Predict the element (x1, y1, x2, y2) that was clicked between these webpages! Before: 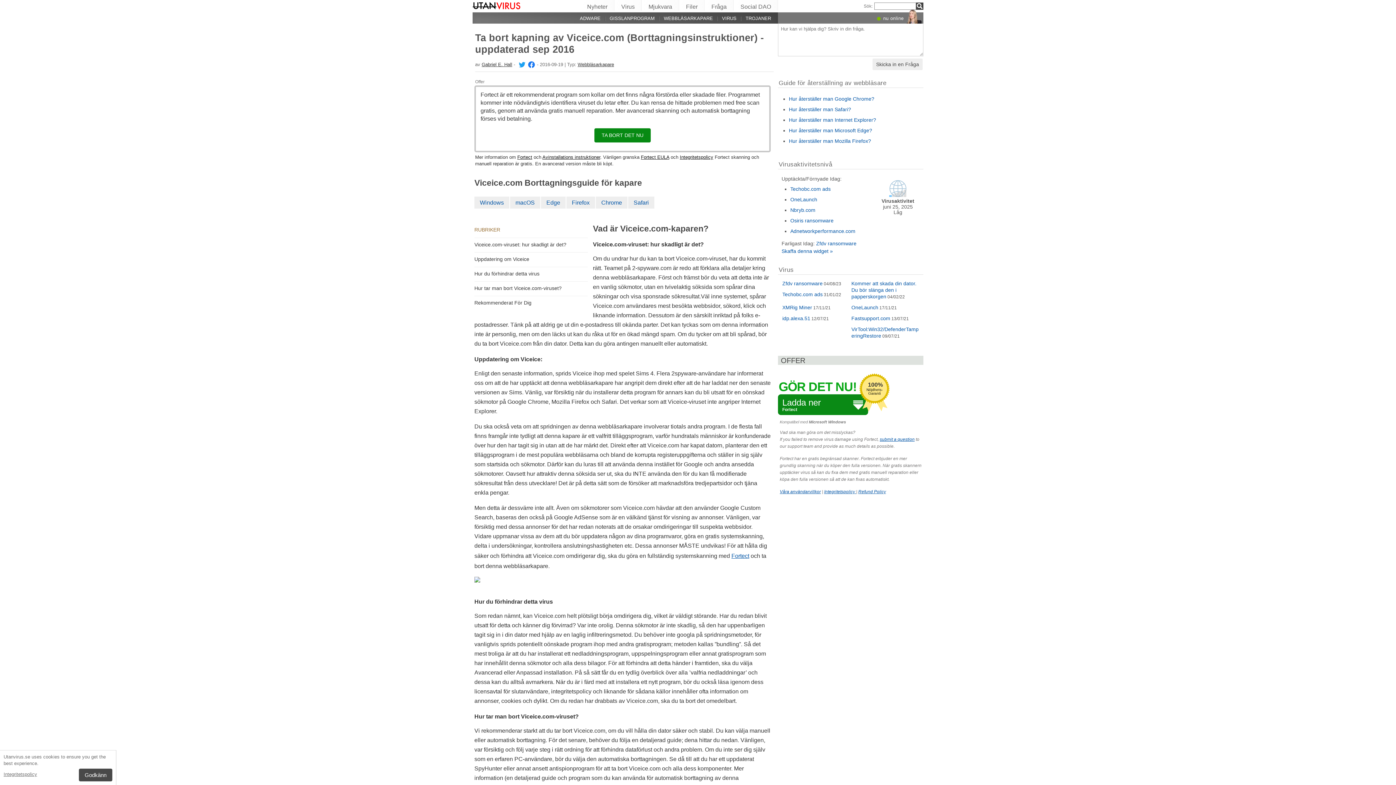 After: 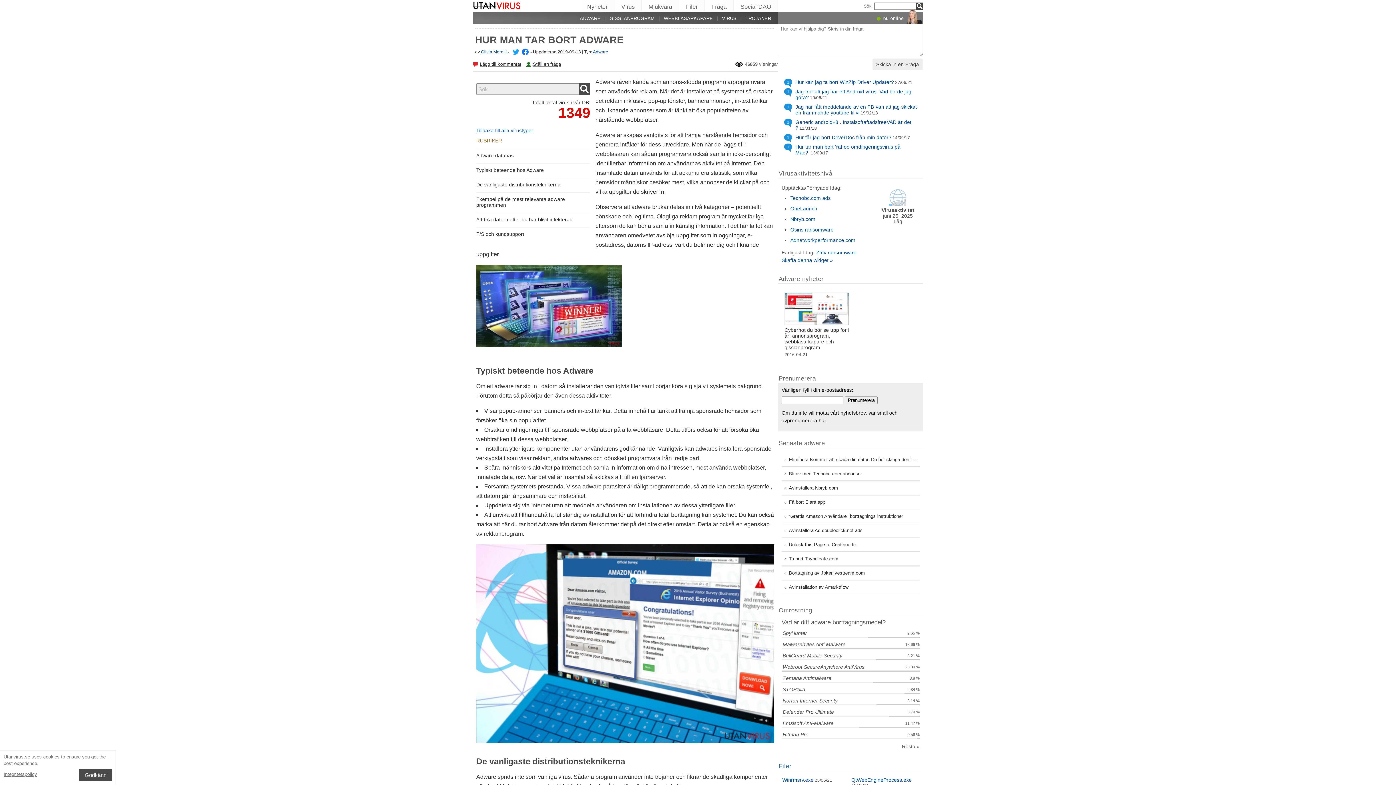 Action: bbox: (572, 13, 600, 22) label: ADWARE